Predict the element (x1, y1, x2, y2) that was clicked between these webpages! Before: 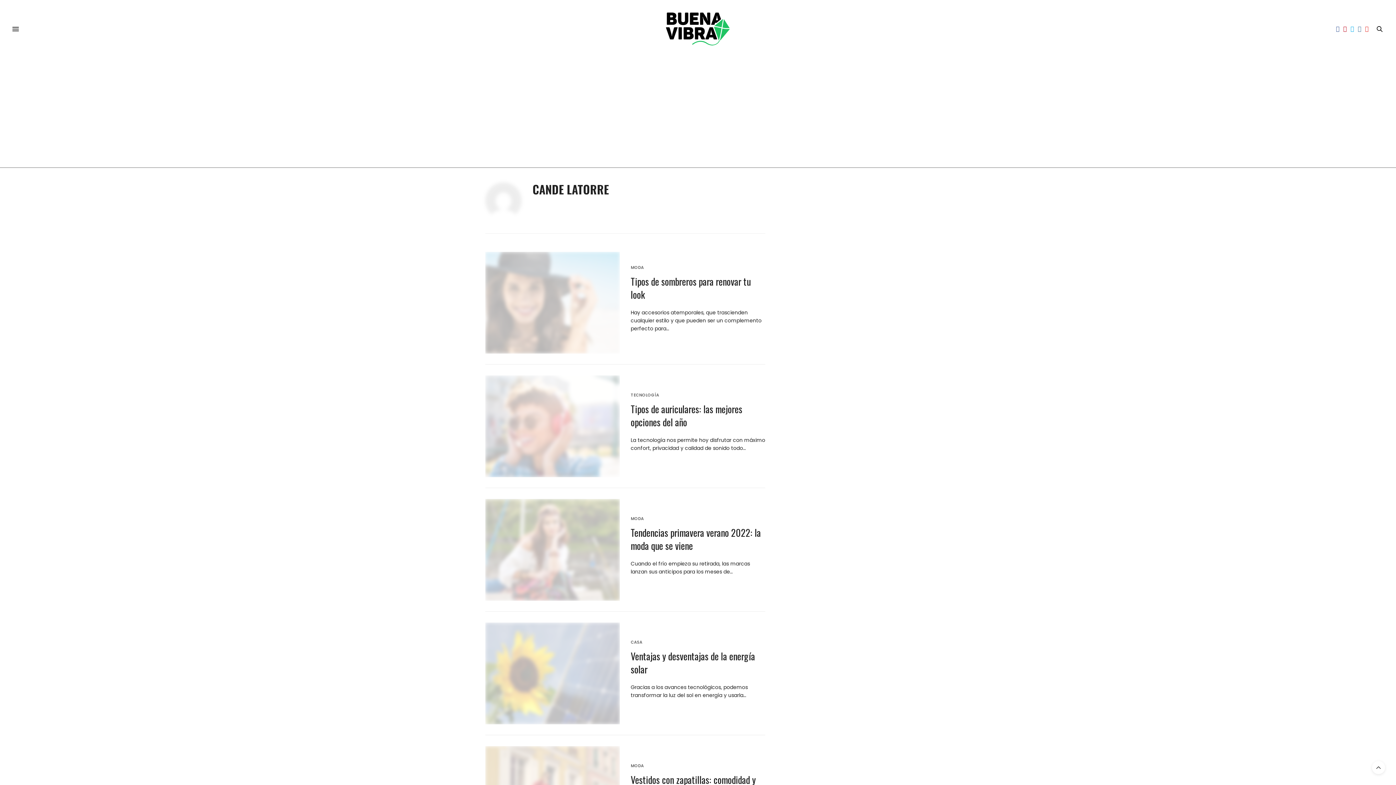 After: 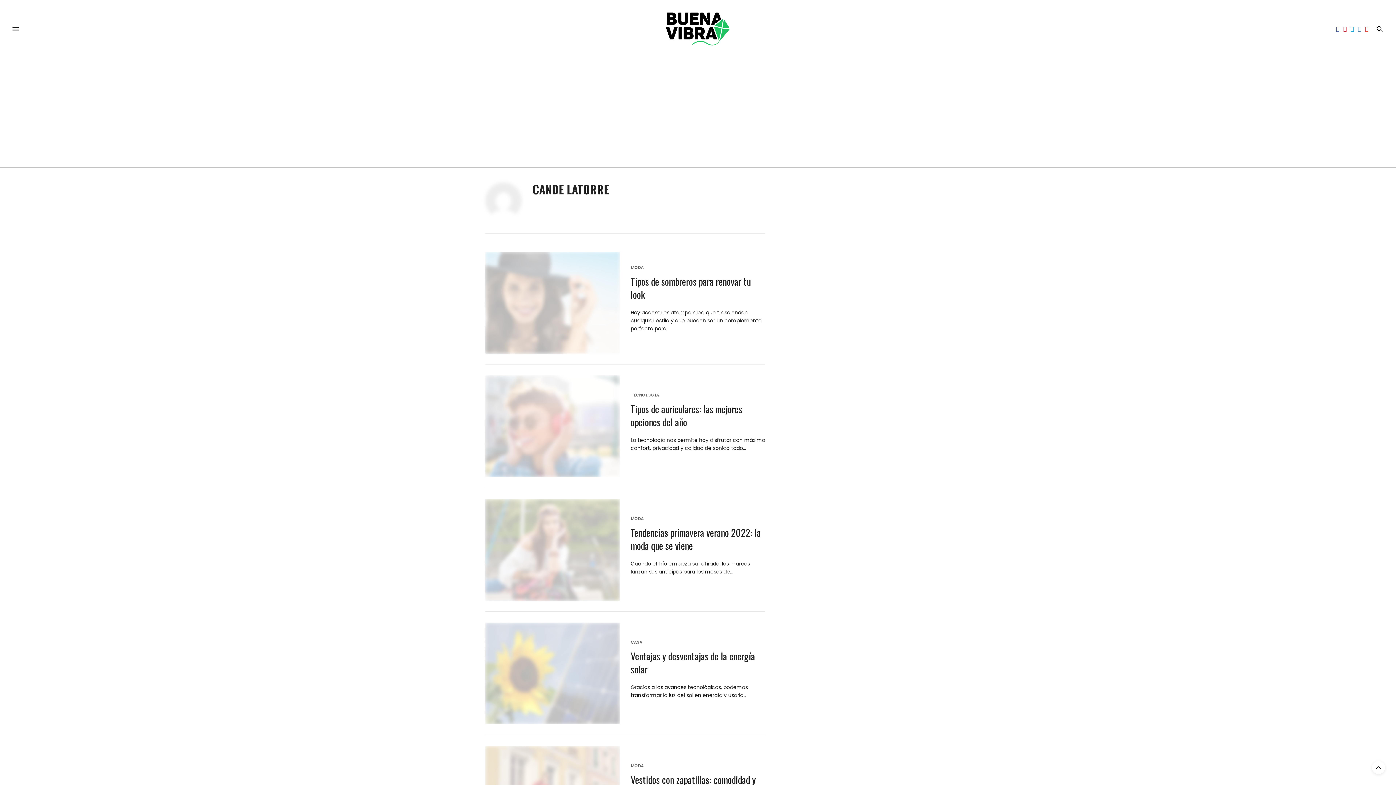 Action: bbox: (532, 180, 609, 197) label: CANDE LATORRE